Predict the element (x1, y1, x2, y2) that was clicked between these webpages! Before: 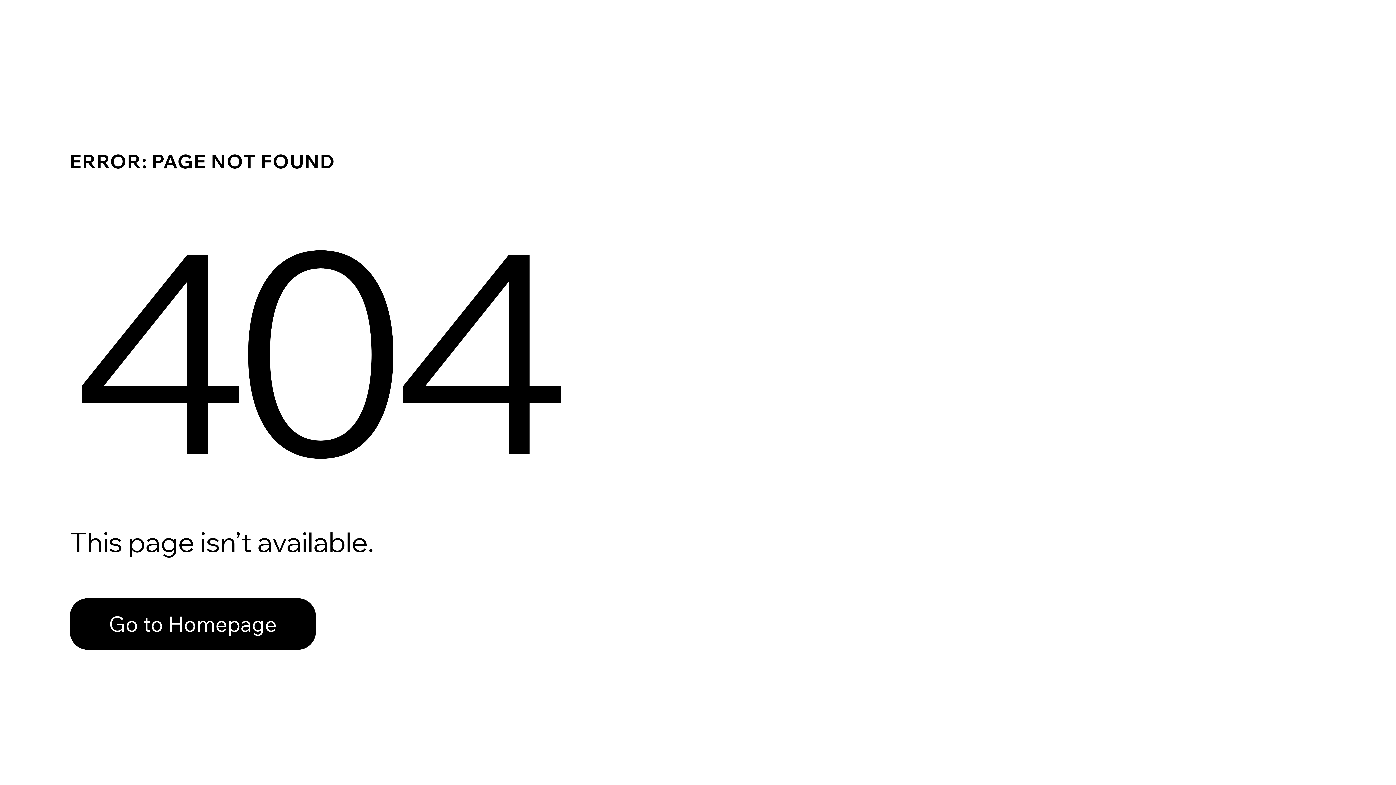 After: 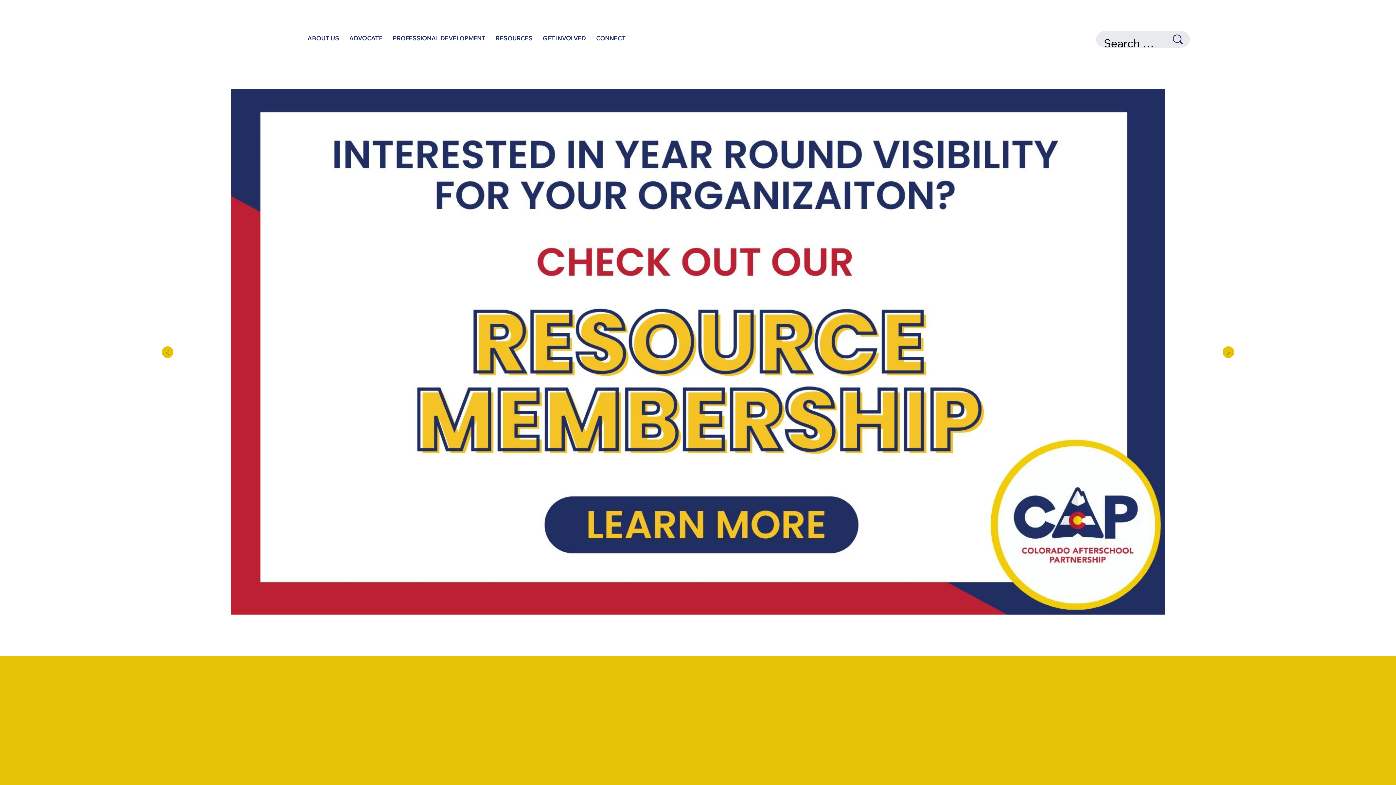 Action: bbox: (69, 598, 316, 650) label: Go to Homepage